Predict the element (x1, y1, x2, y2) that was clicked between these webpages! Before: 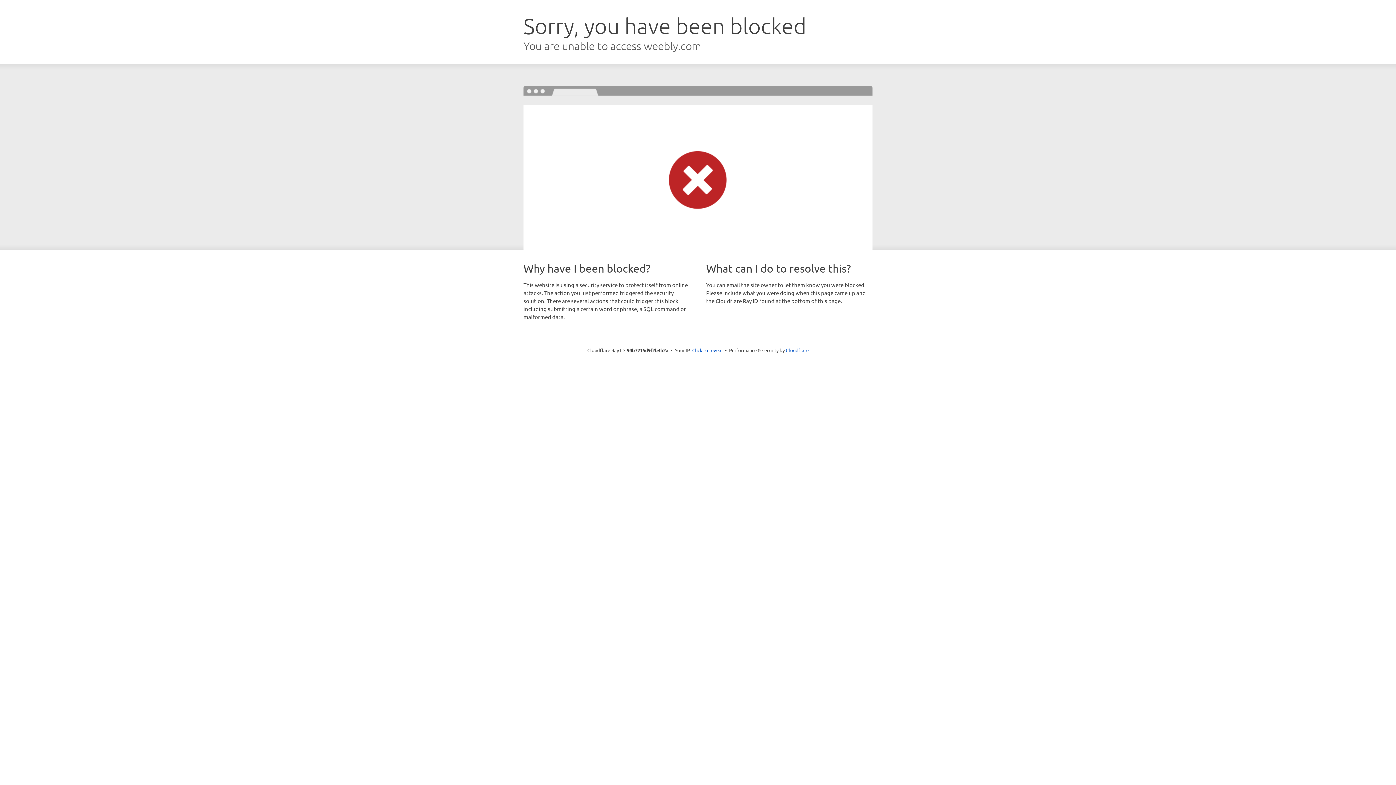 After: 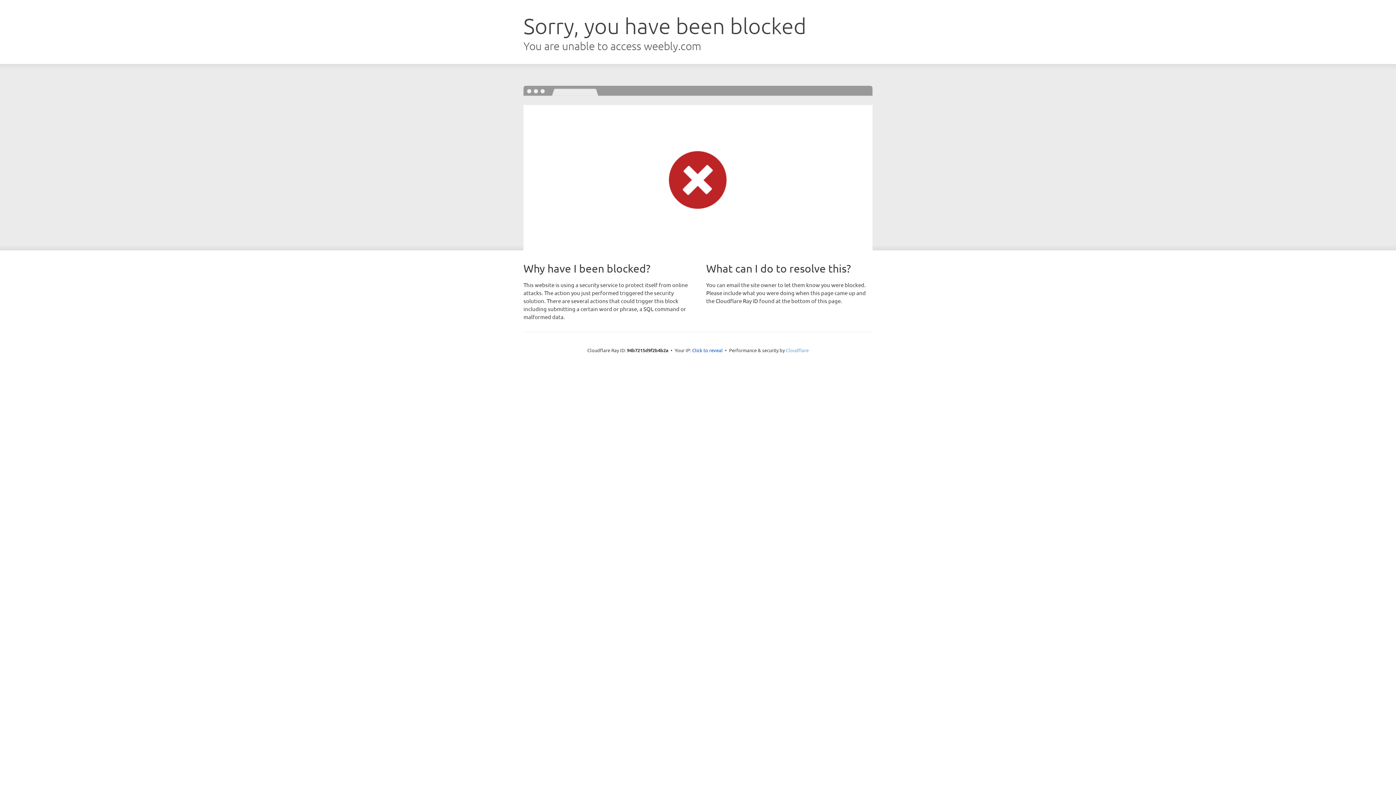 Action: label: Cloudflare bbox: (786, 347, 808, 353)